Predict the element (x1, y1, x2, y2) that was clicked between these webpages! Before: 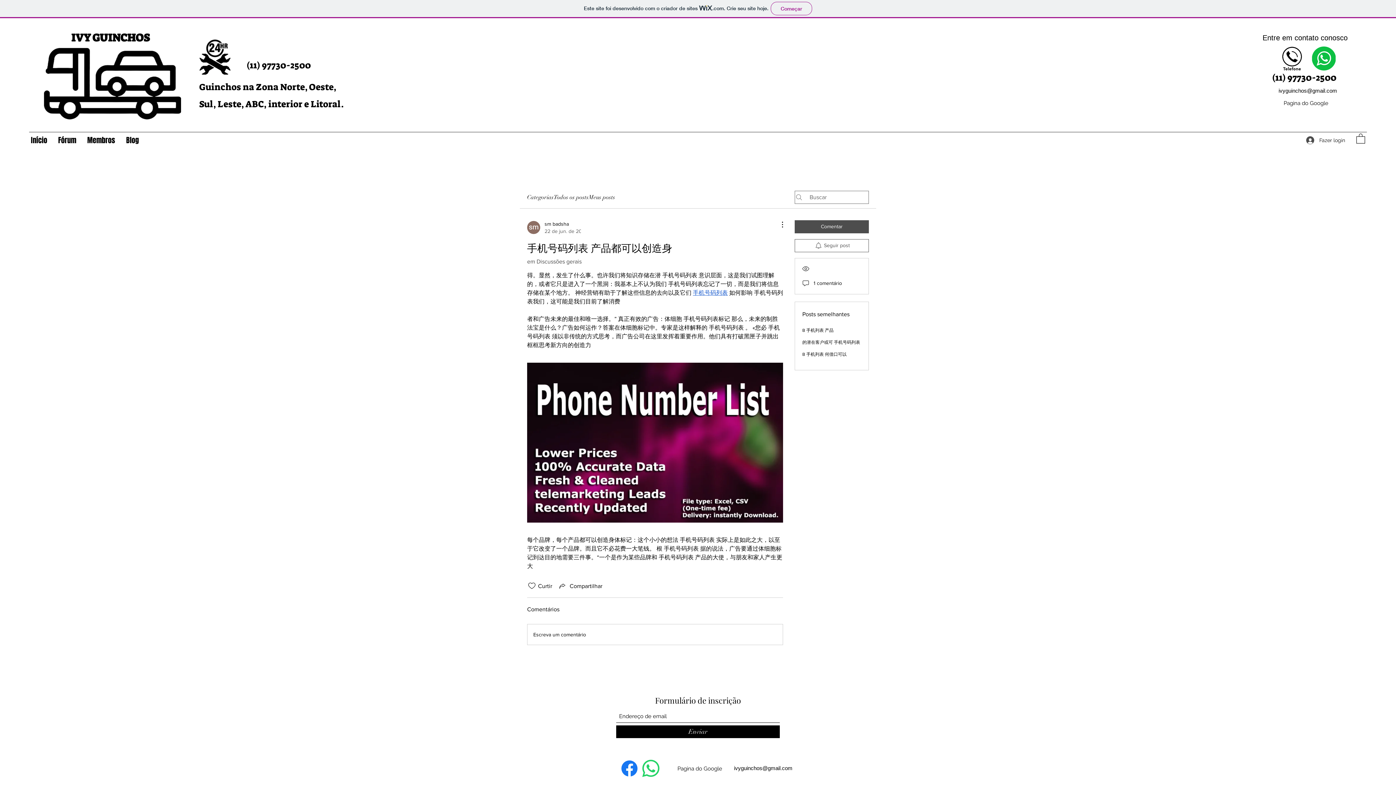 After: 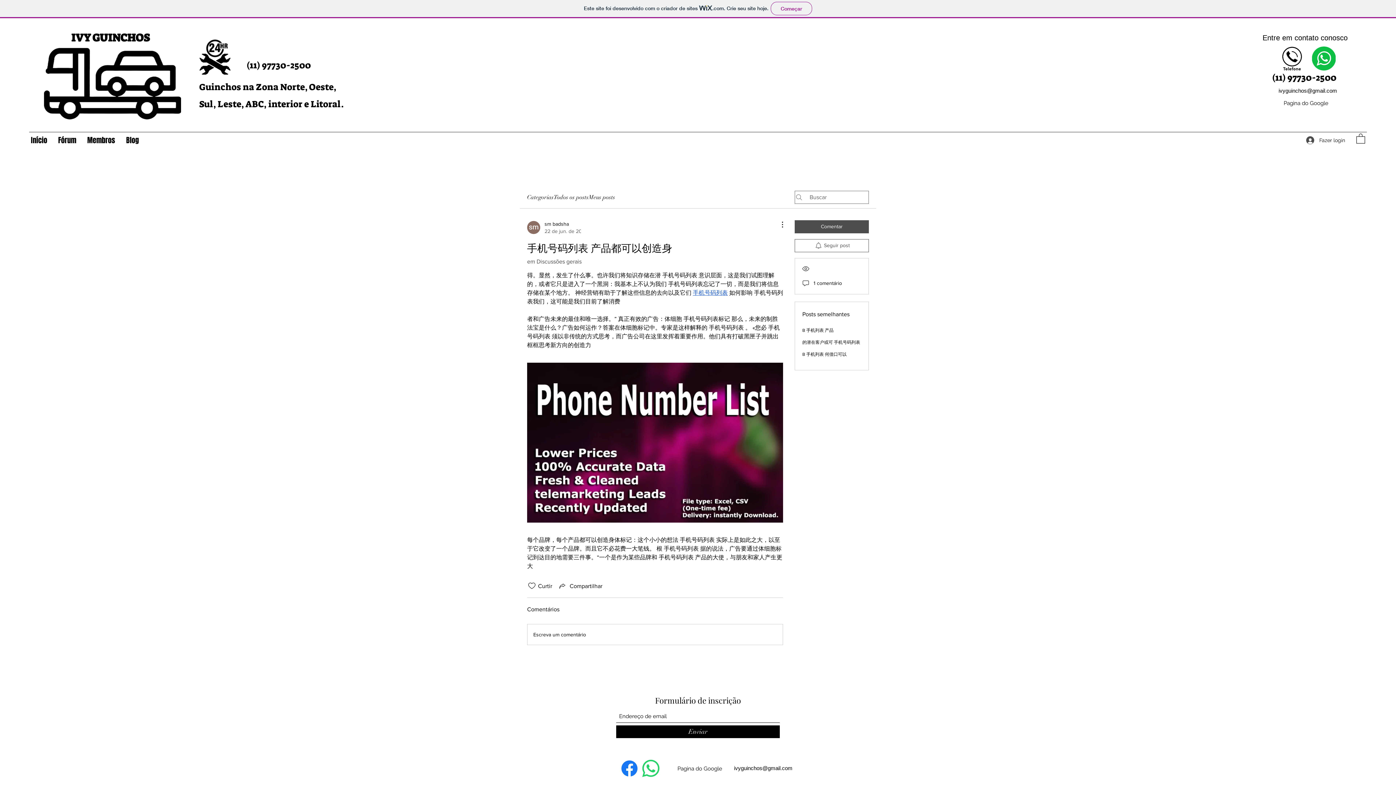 Action: bbox: (640, 758, 661, 779) label: Whatsapp